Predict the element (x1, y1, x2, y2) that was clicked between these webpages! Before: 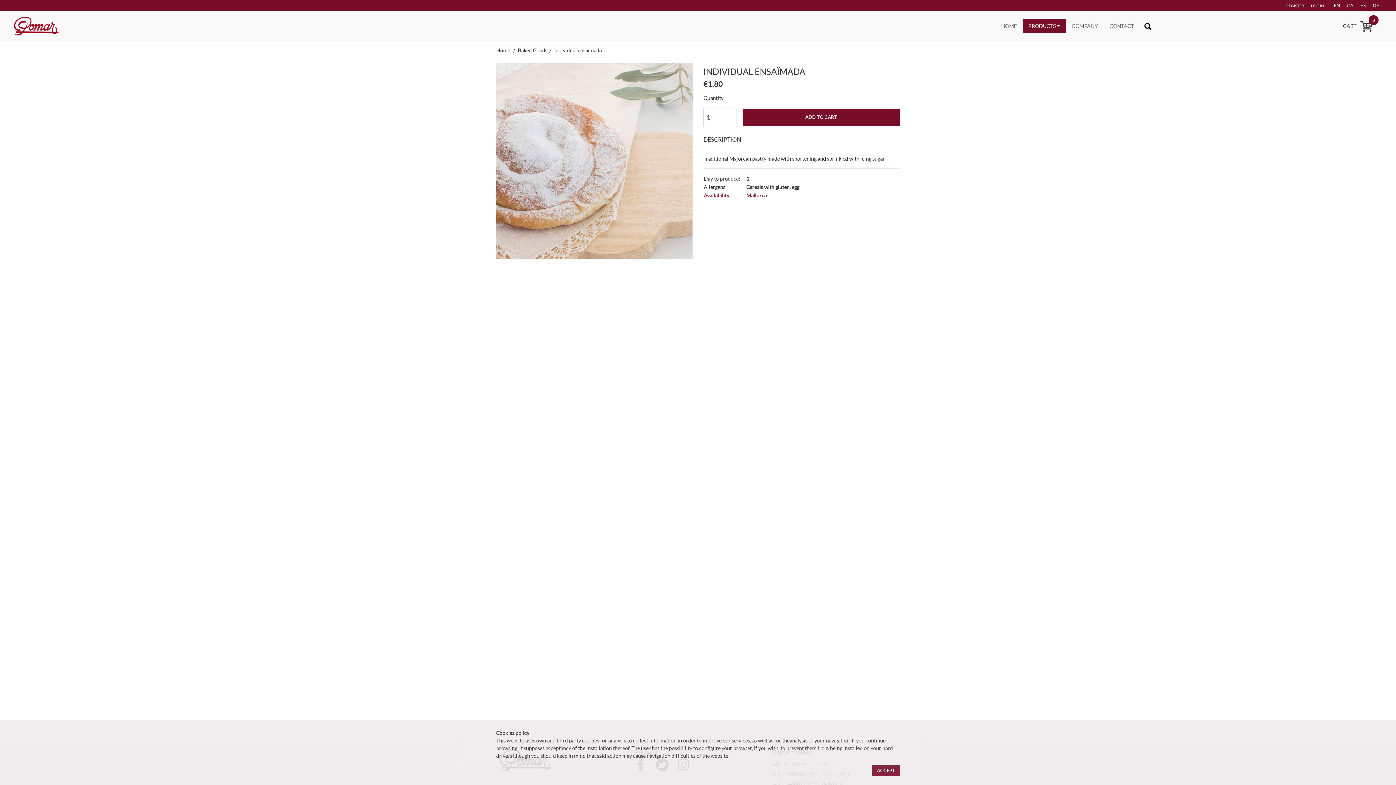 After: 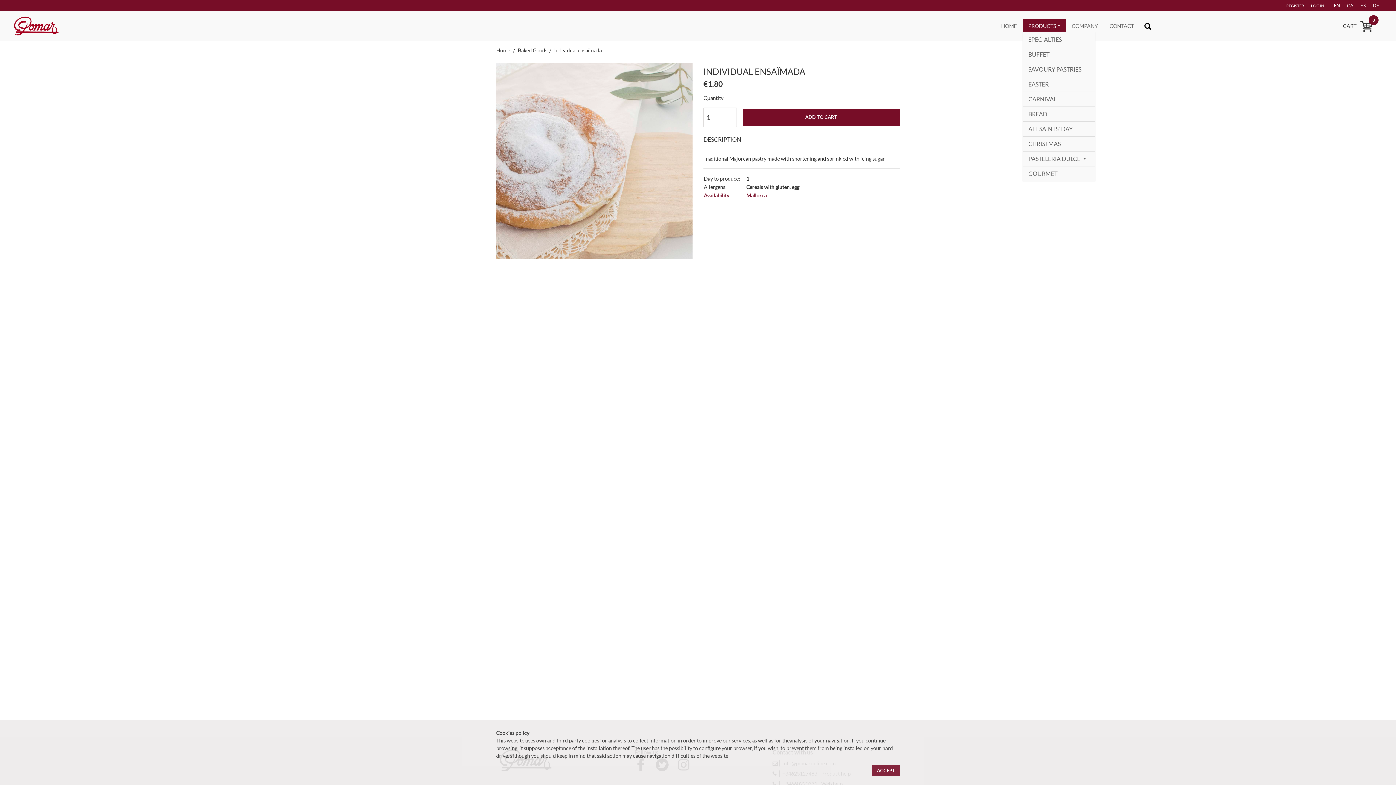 Action: bbox: (1022, 19, 1066, 32) label: PRODUCTS